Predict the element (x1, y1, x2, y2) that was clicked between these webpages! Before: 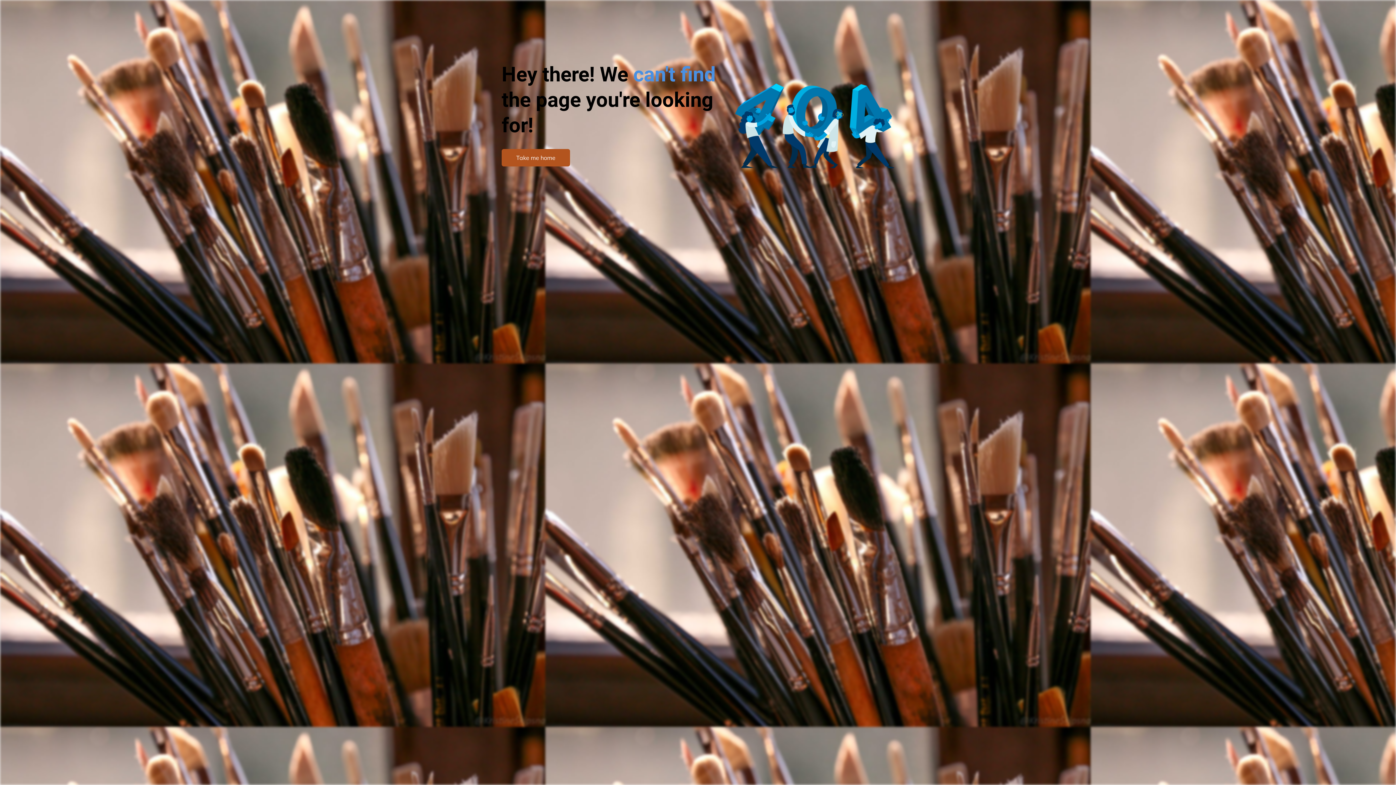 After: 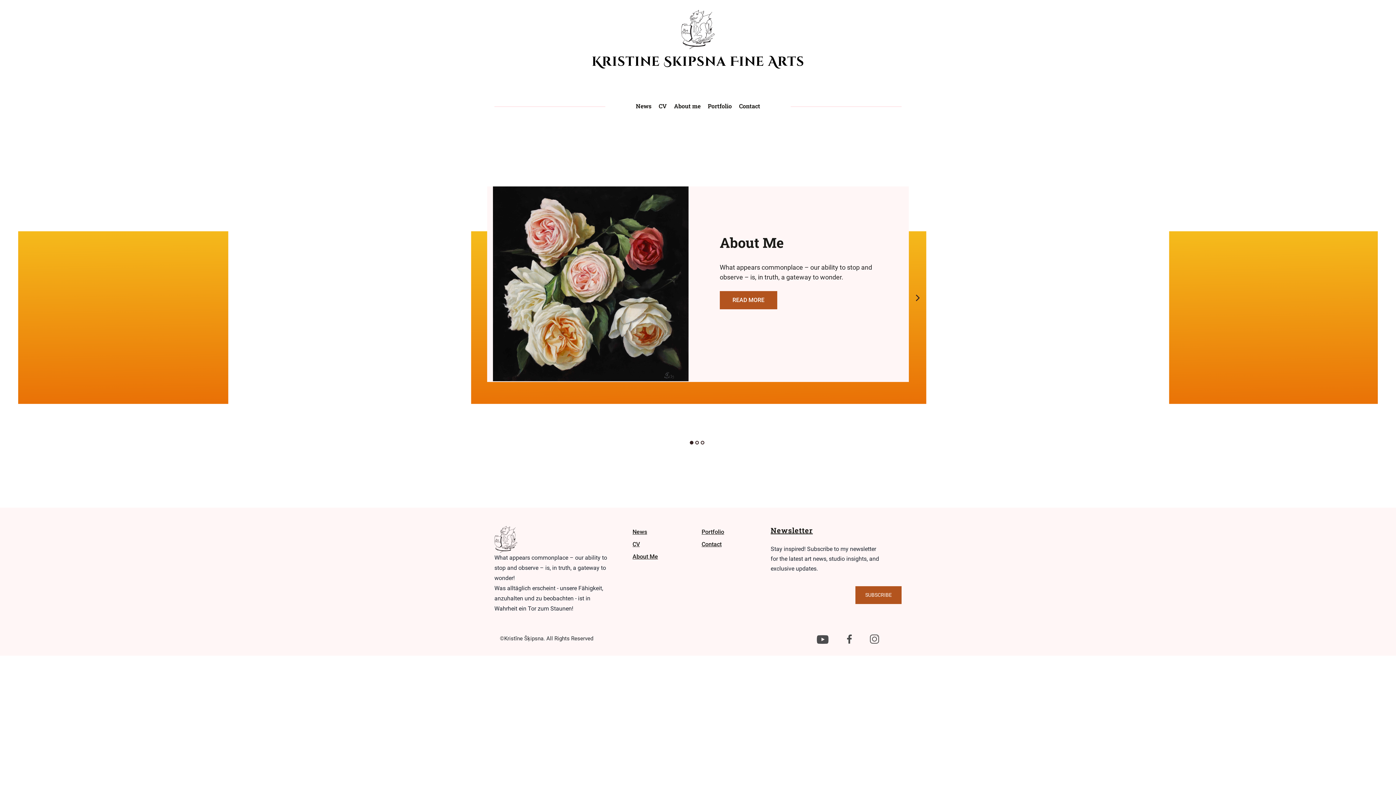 Action: bbox: (501, 149, 570, 166) label: Take me home